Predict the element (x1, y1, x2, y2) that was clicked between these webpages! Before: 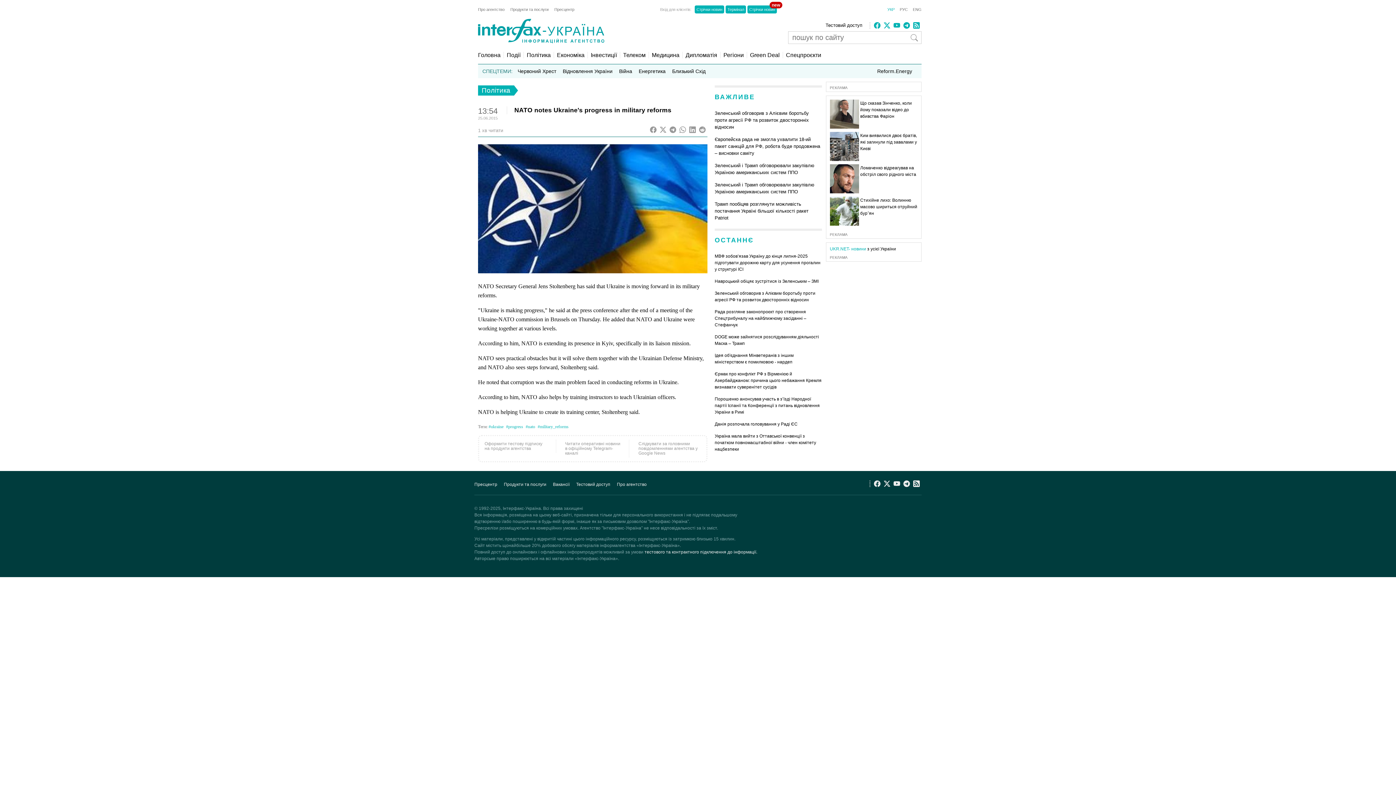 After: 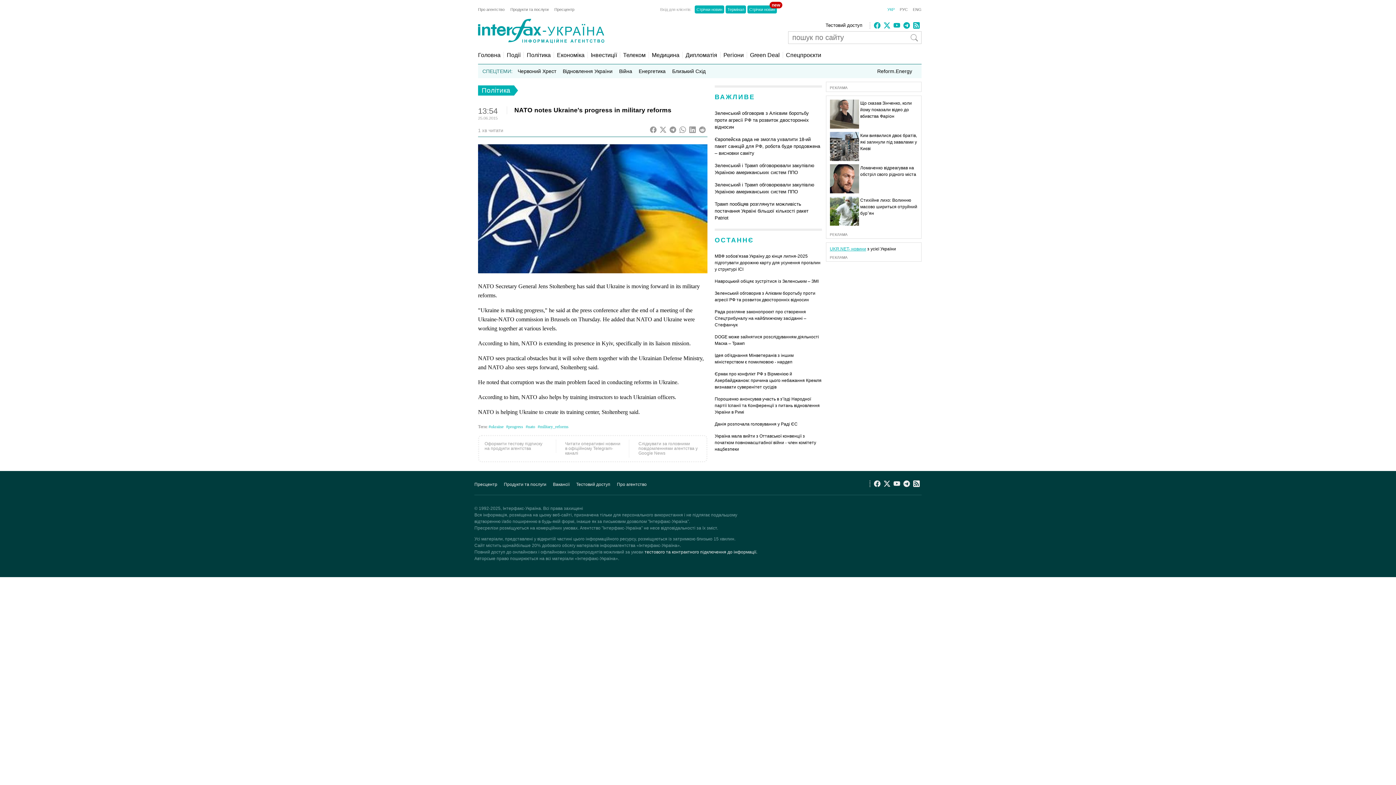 Action: label: UKR.NET- новини bbox: (830, 395, 866, 400)